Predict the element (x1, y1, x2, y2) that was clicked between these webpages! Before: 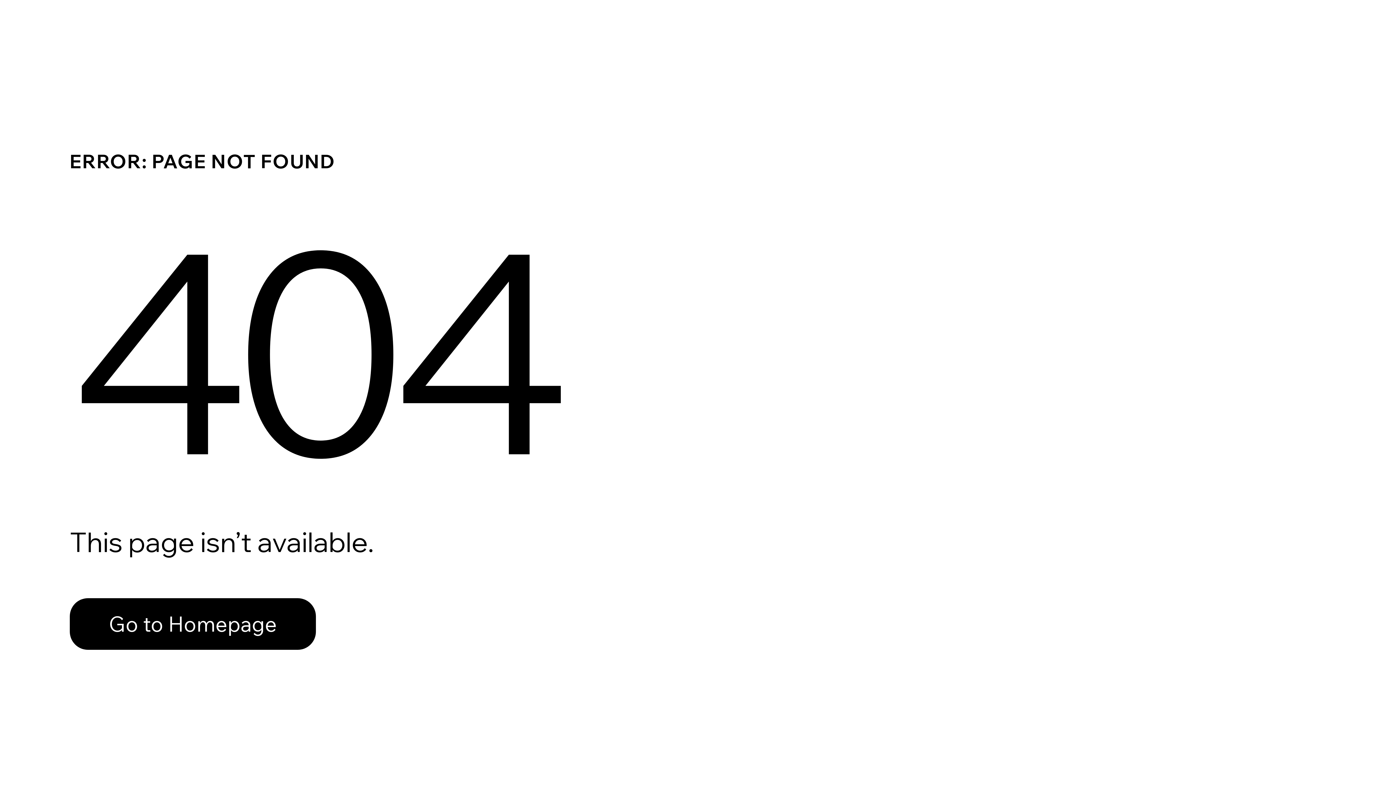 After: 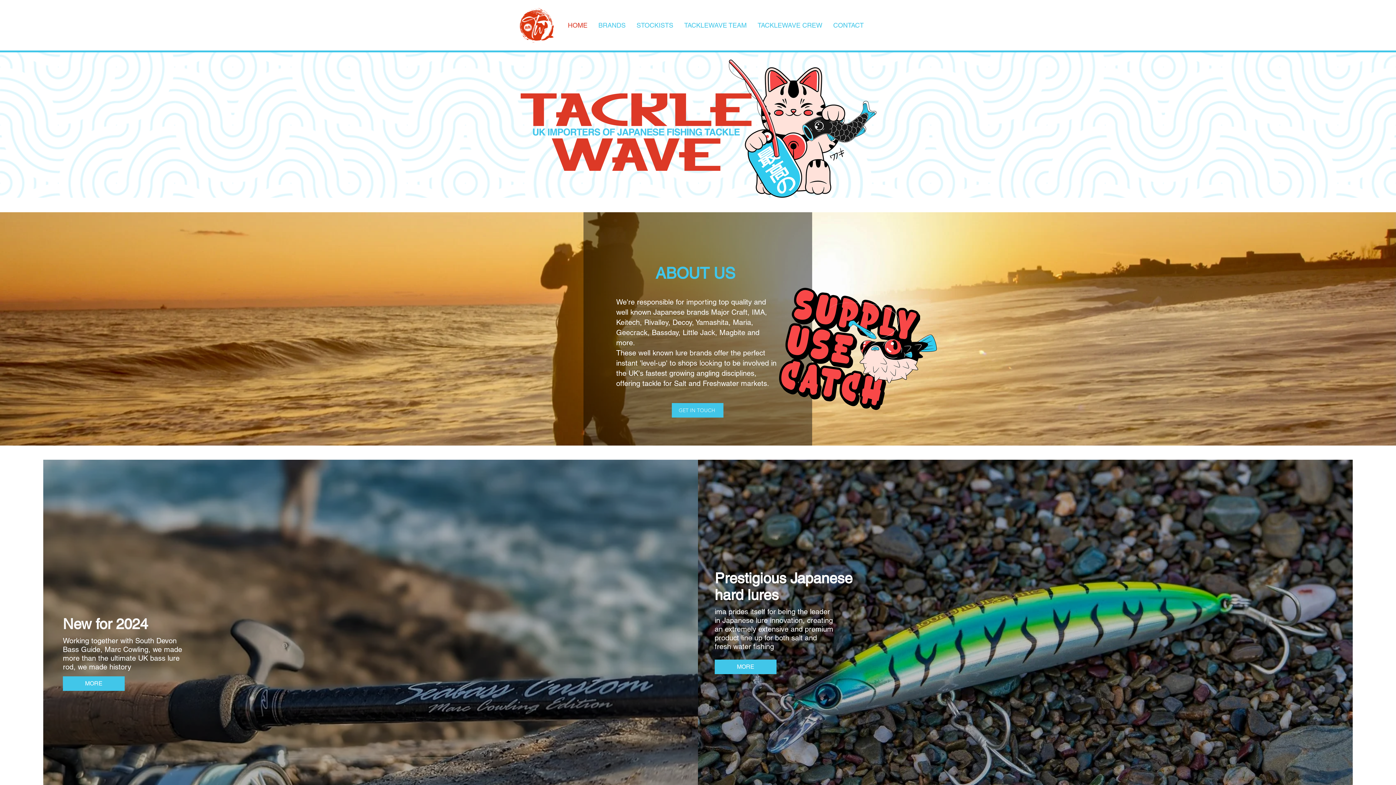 Action: label: Go to Homepage bbox: (69, 598, 316, 650)